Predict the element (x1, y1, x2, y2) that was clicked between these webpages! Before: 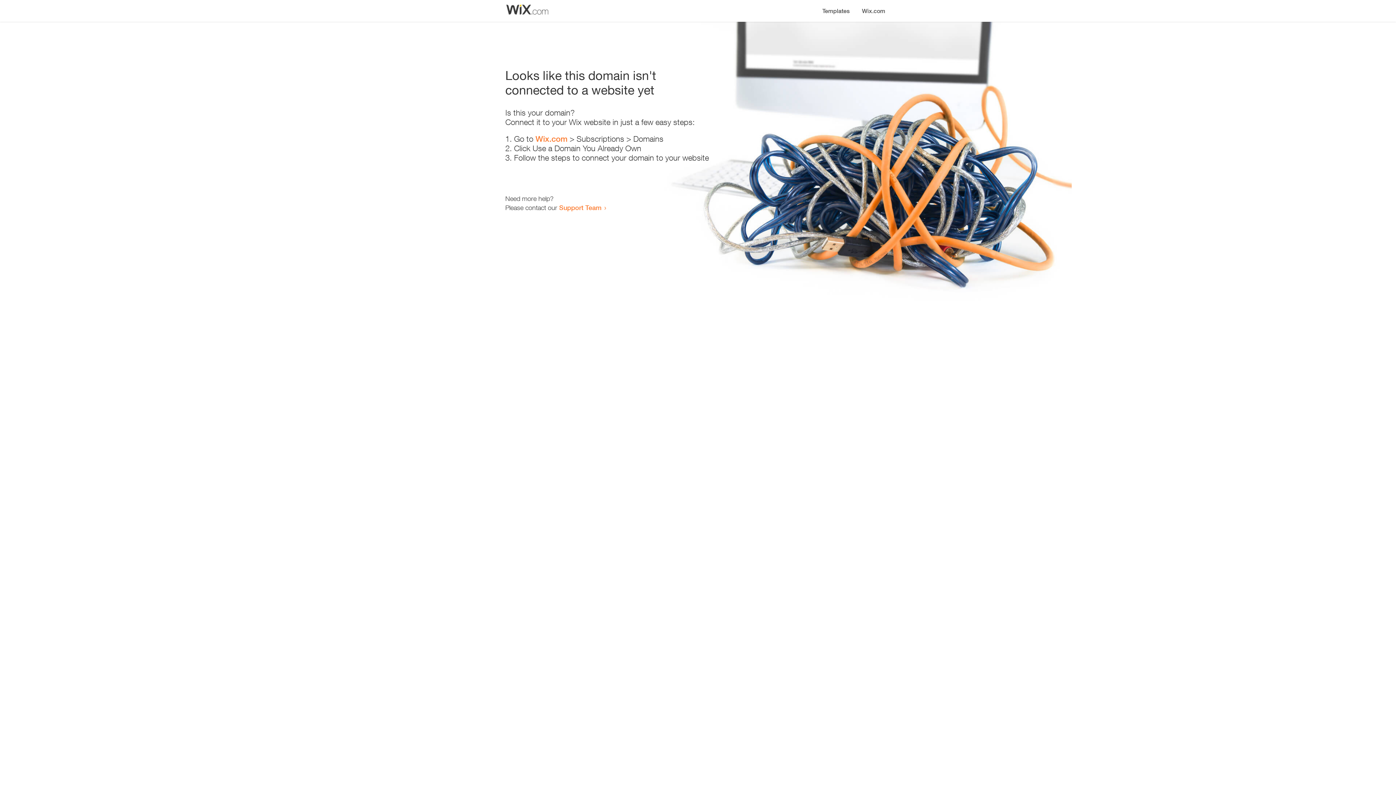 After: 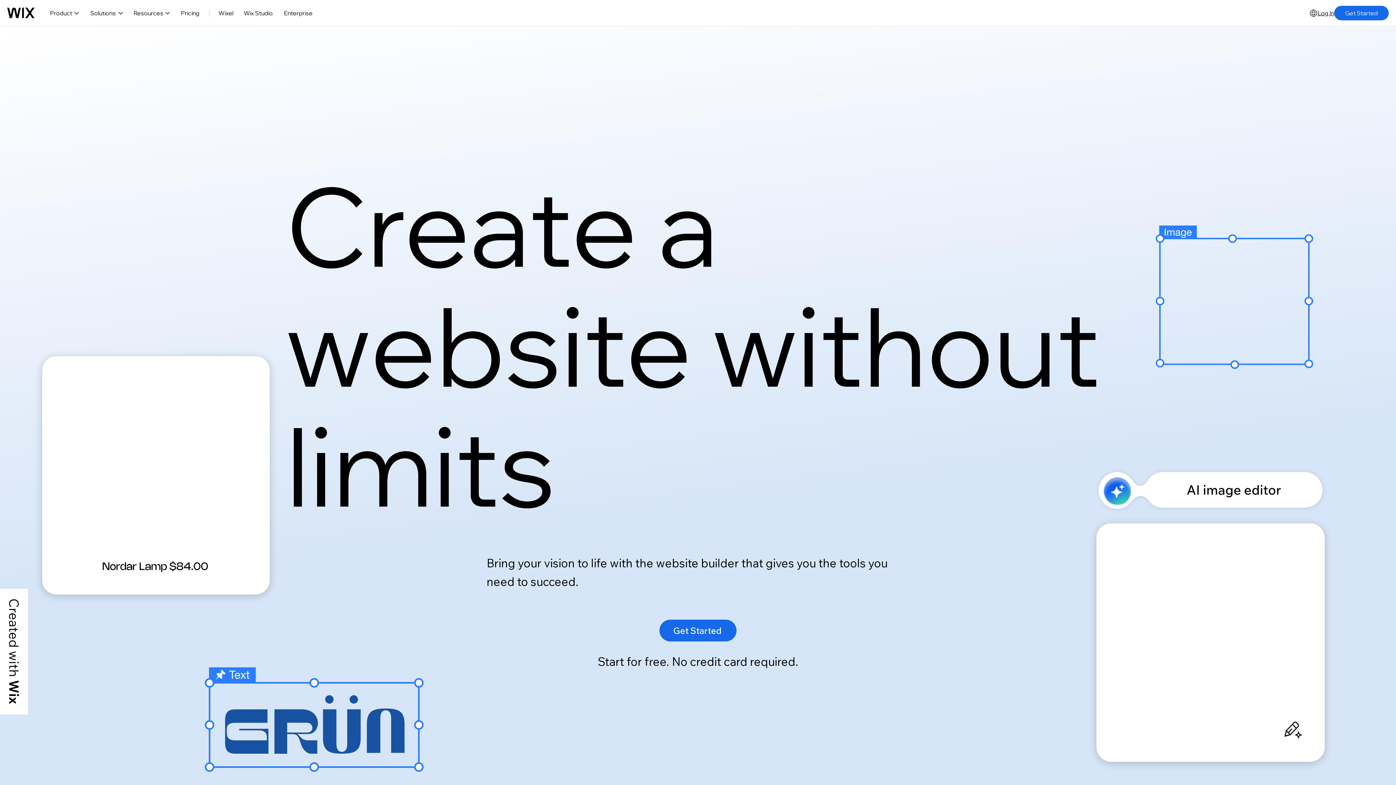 Action: label: Wix.com bbox: (535, 134, 567, 143)